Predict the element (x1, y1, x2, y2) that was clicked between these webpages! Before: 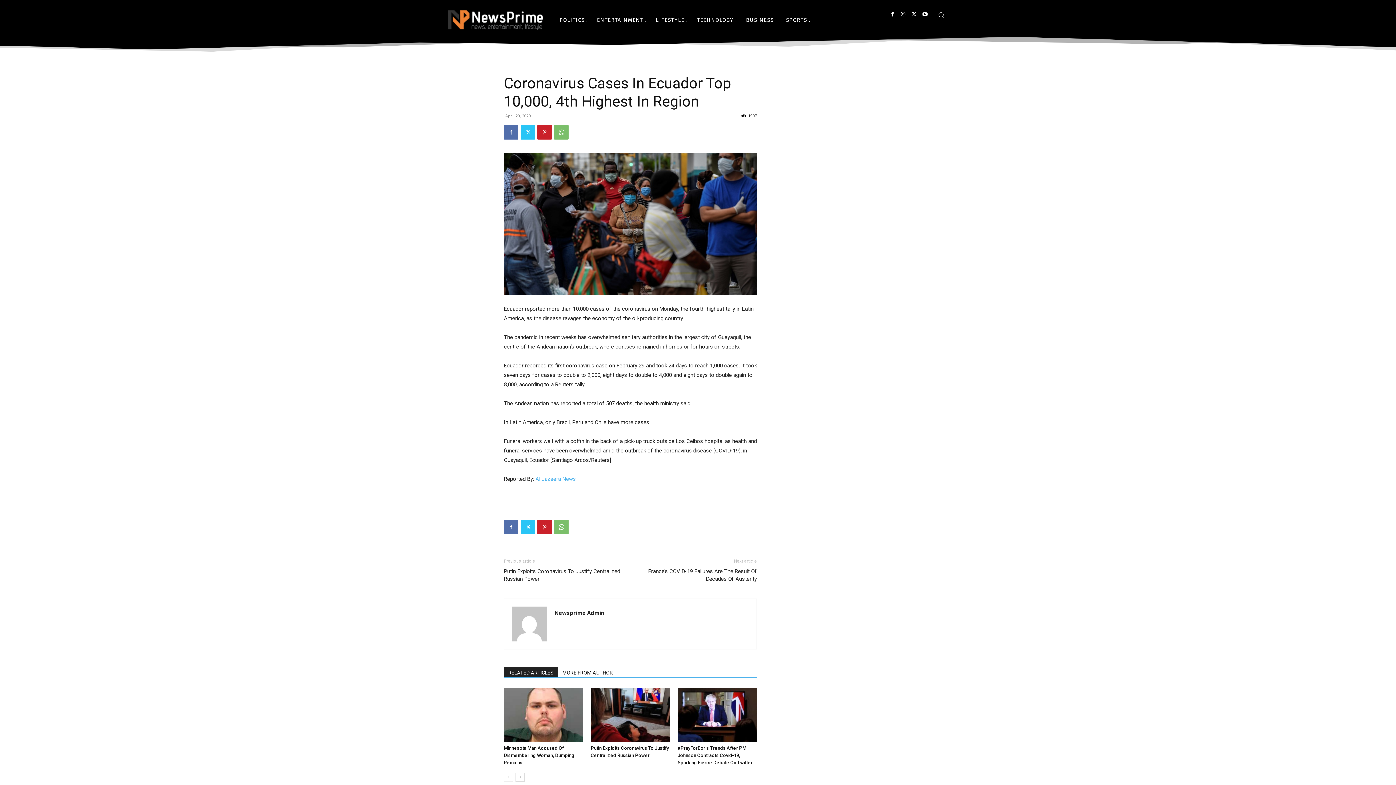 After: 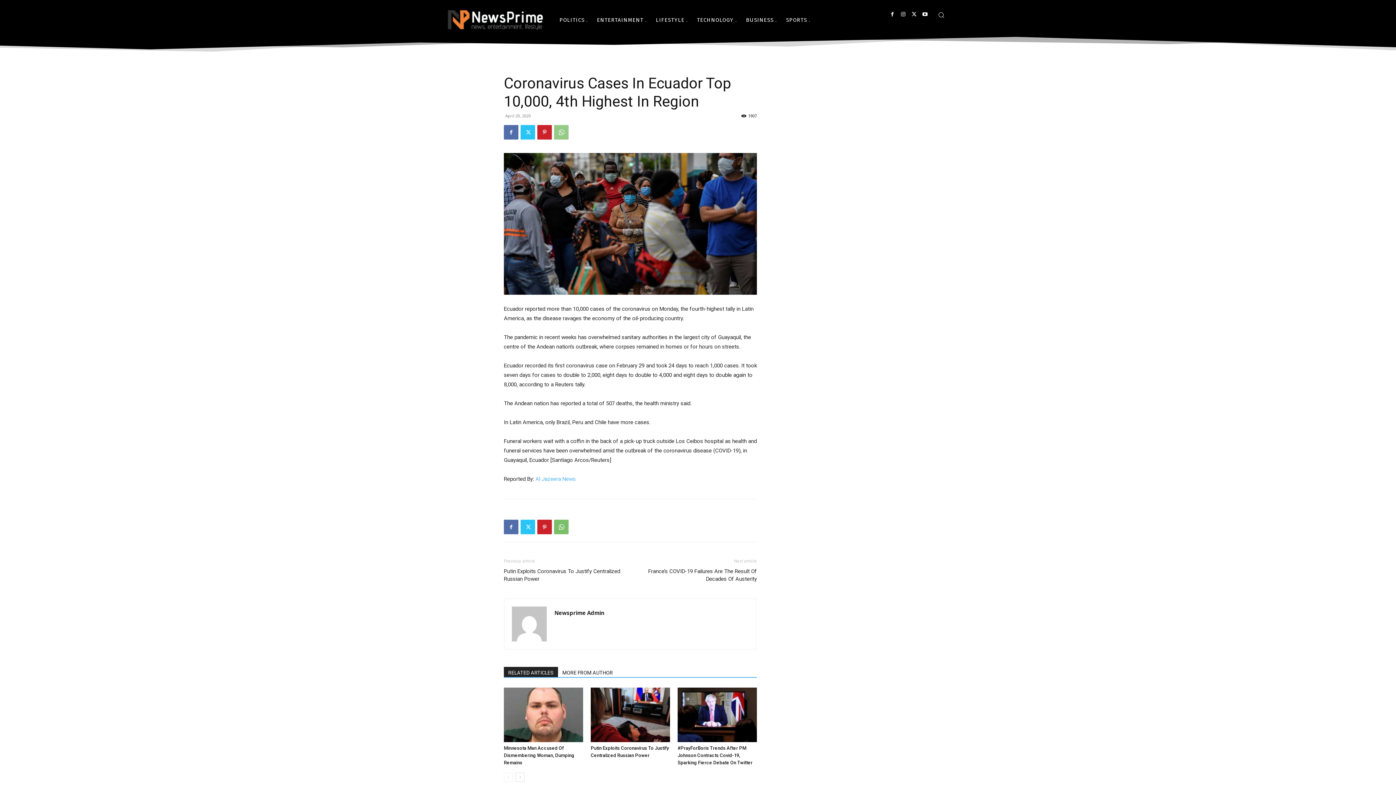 Action: bbox: (554, 125, 568, 139)